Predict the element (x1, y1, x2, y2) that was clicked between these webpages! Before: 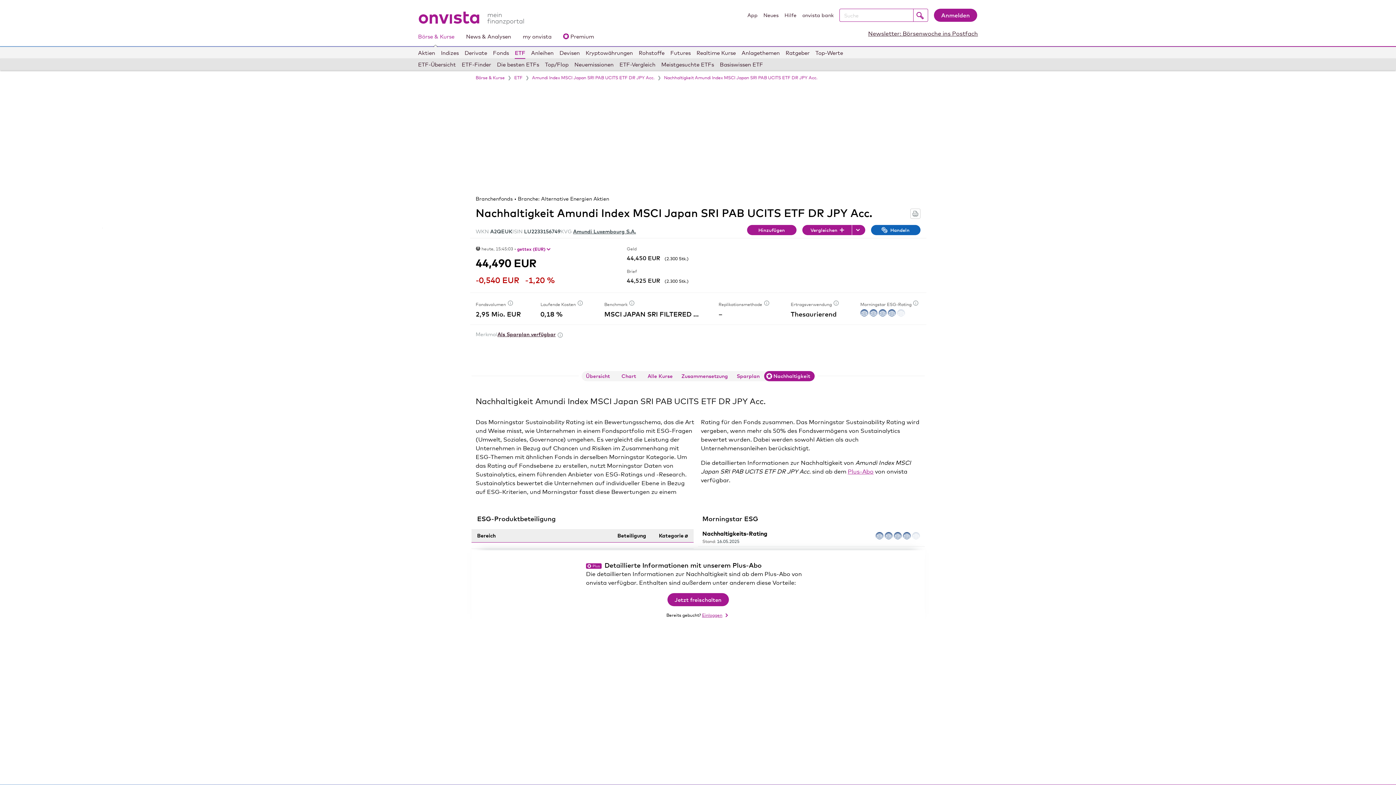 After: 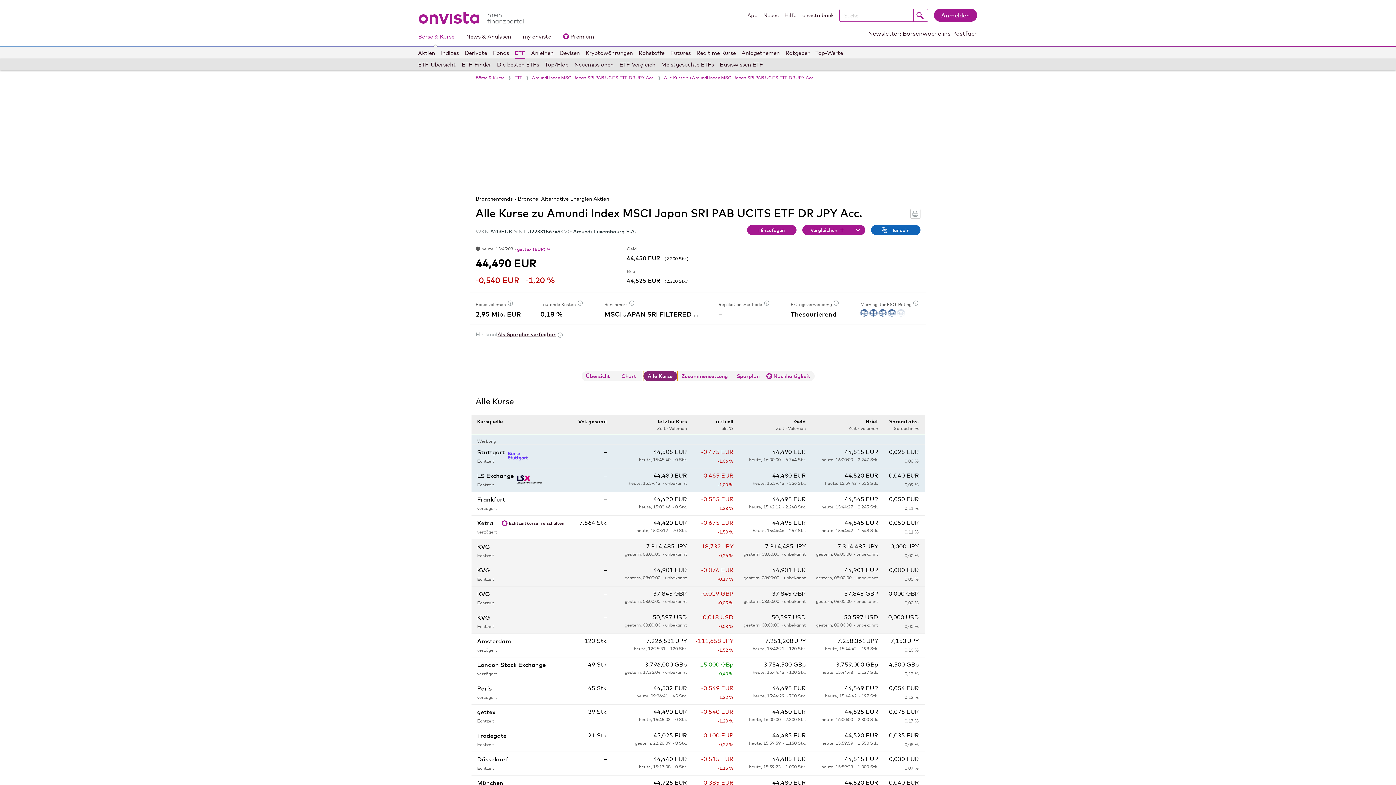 Action: label: Alle Kurse bbox: (643, 371, 677, 381)